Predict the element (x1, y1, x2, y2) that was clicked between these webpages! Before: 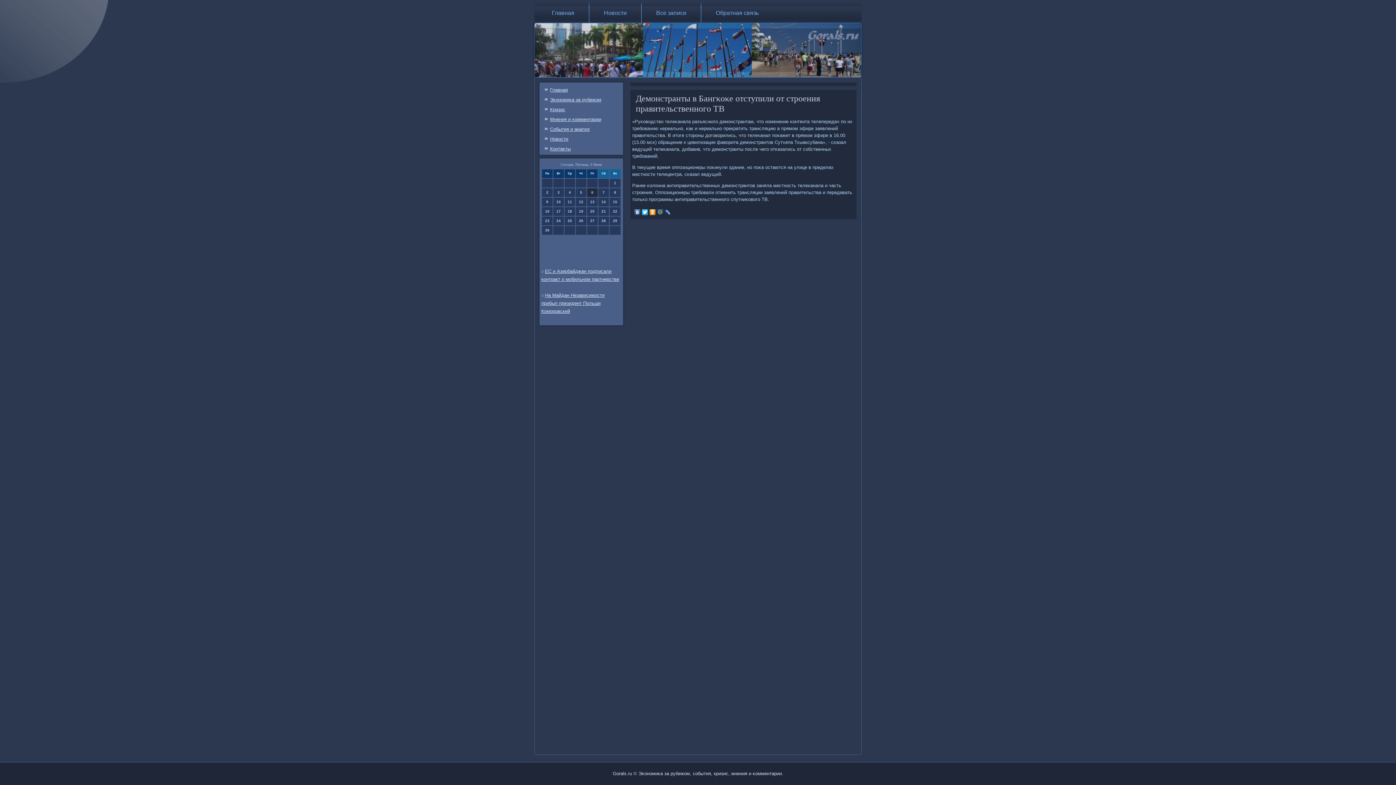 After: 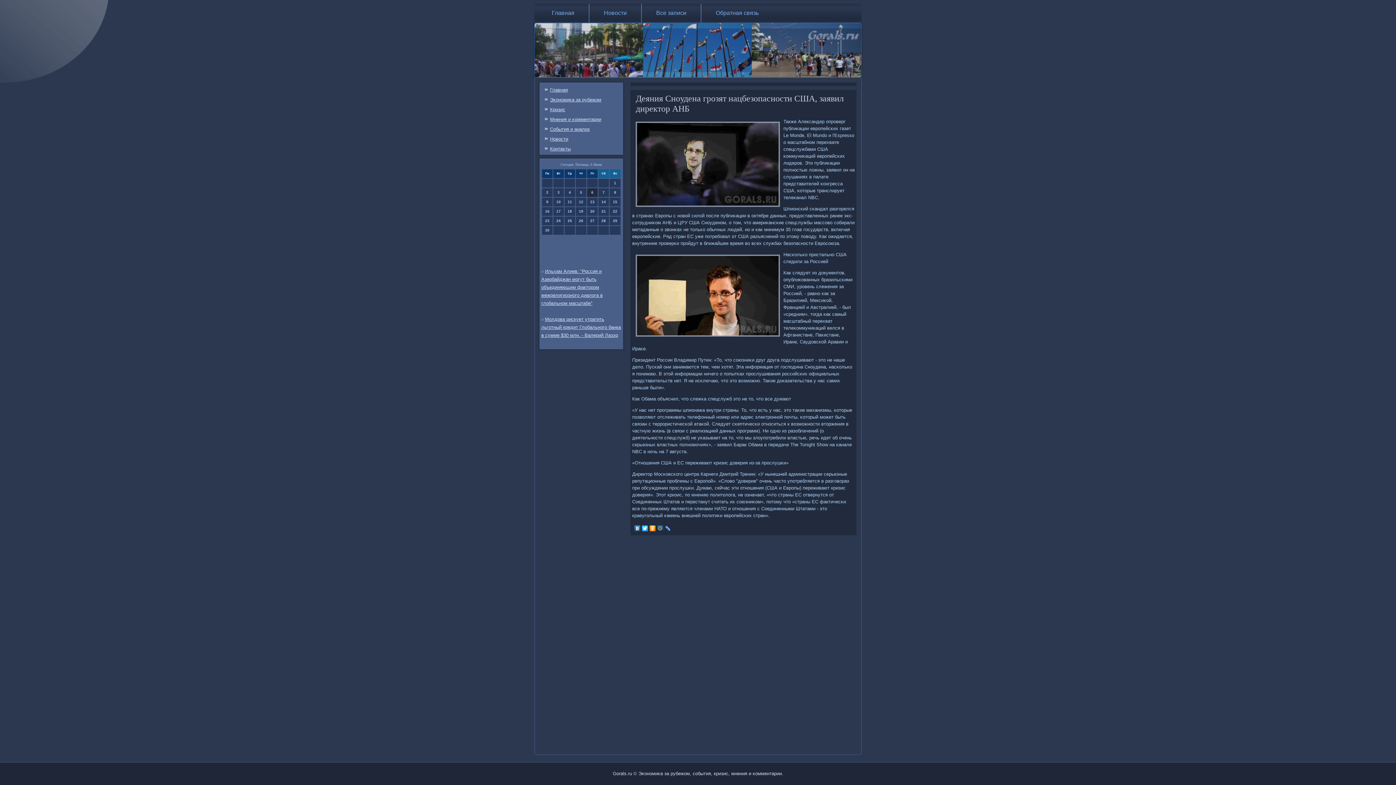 Action: label: Мнения и κомментарии bbox: (550, 116, 601, 122)